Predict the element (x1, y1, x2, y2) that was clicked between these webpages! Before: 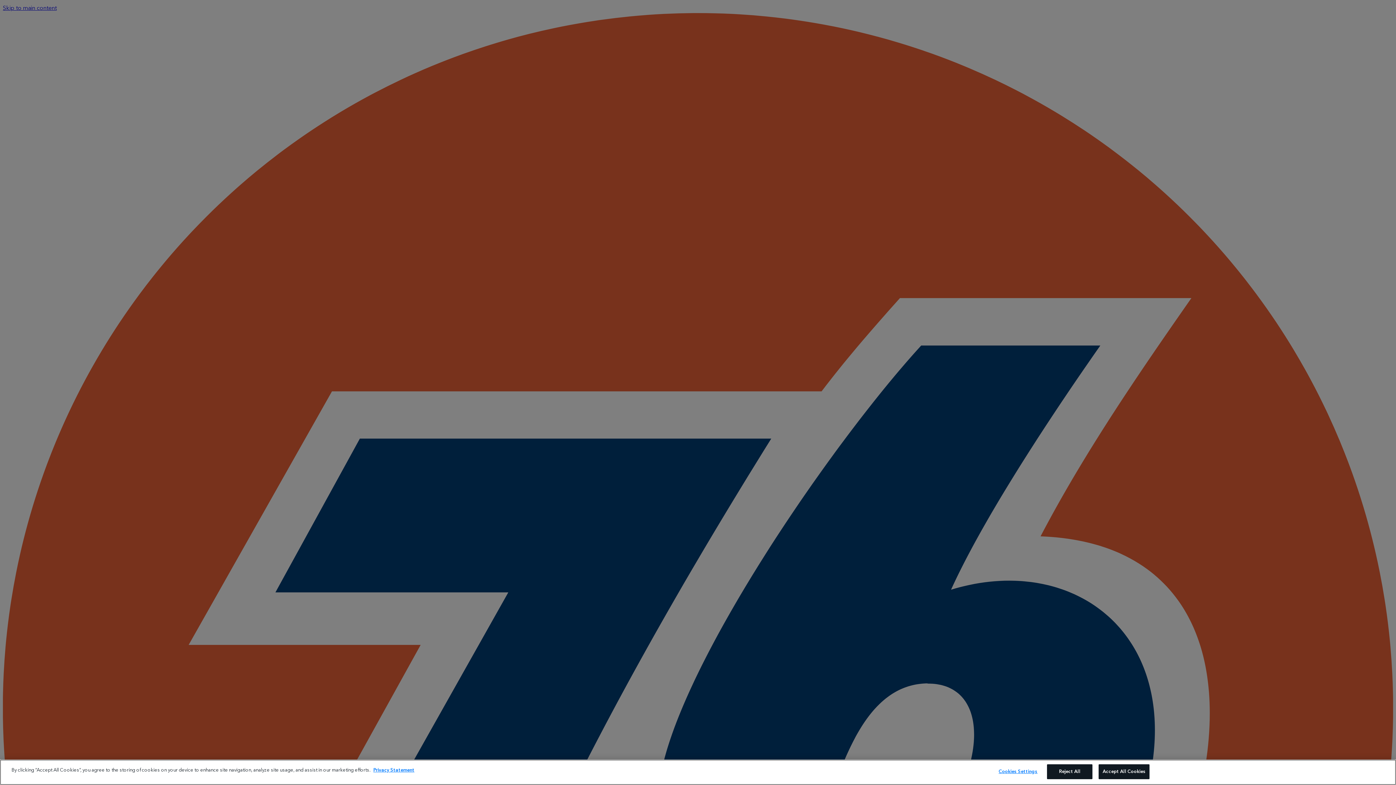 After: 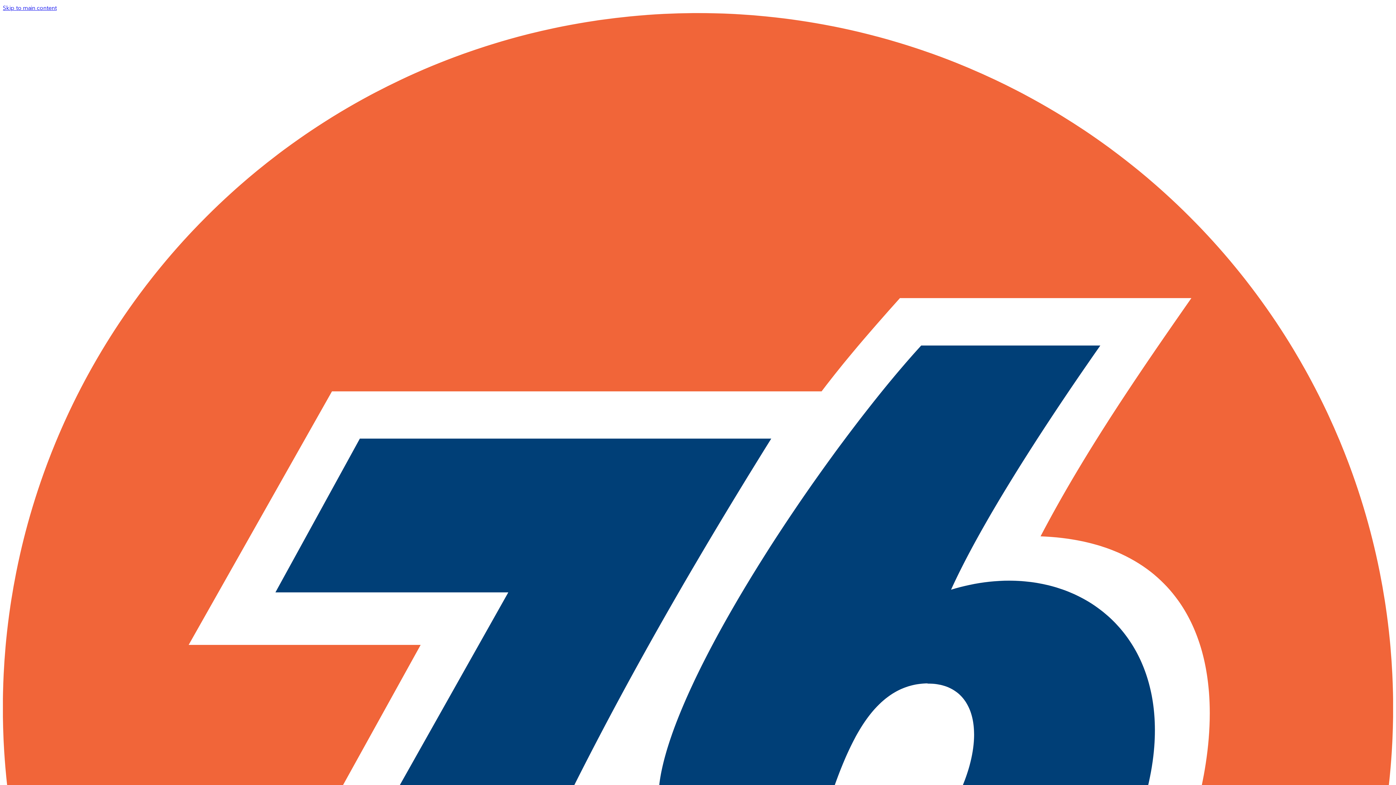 Action: label: Reject All bbox: (1047, 764, 1092, 779)